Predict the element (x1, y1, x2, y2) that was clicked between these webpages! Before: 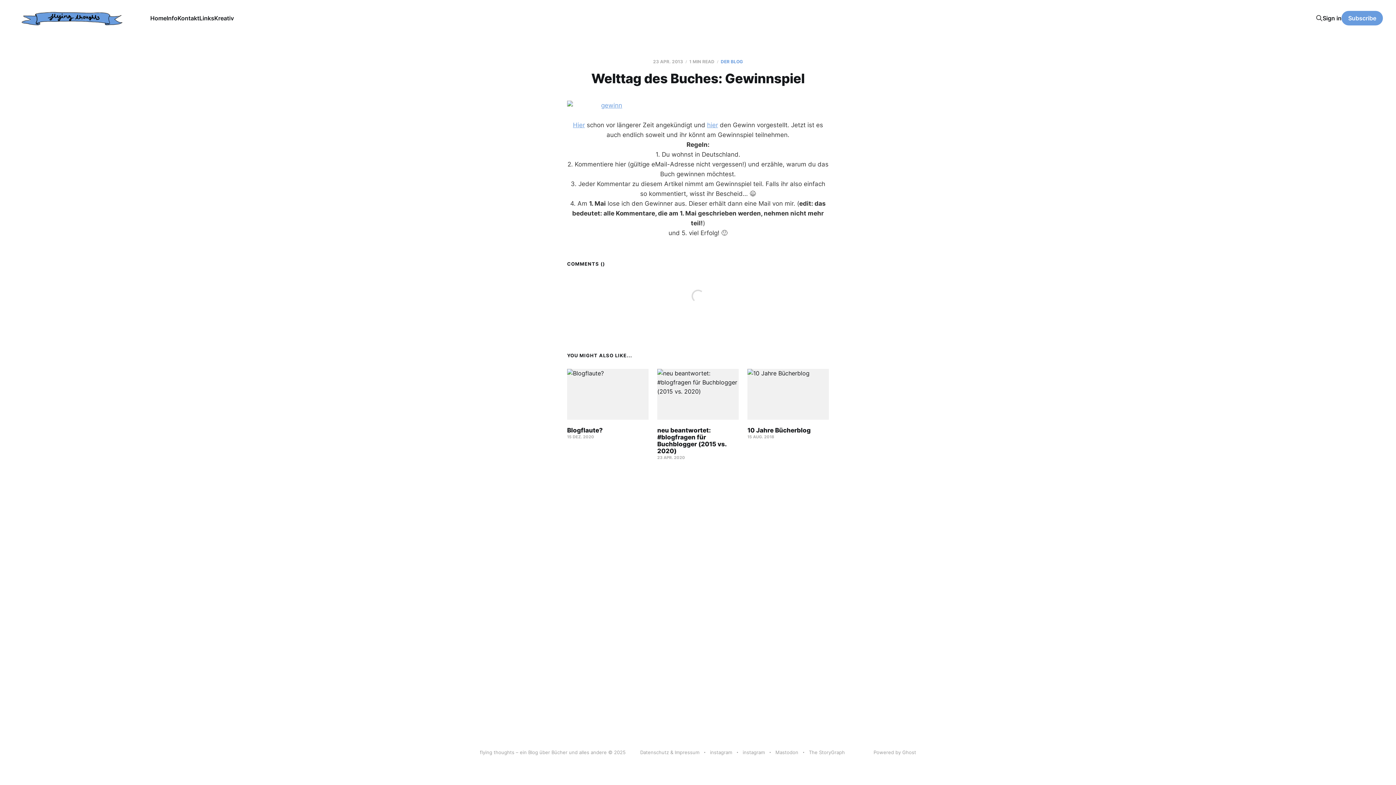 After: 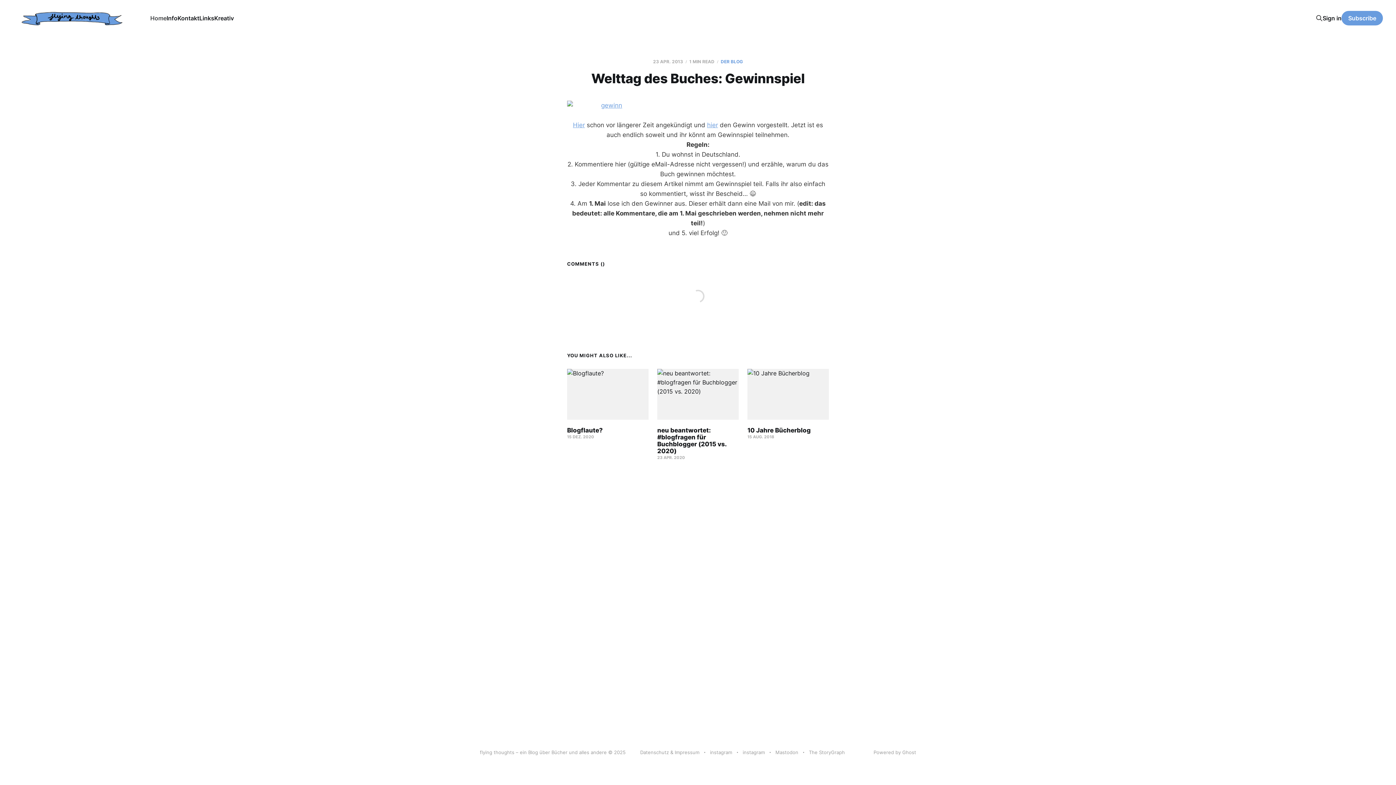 Action: bbox: (150, 14, 166, 21) label: Home